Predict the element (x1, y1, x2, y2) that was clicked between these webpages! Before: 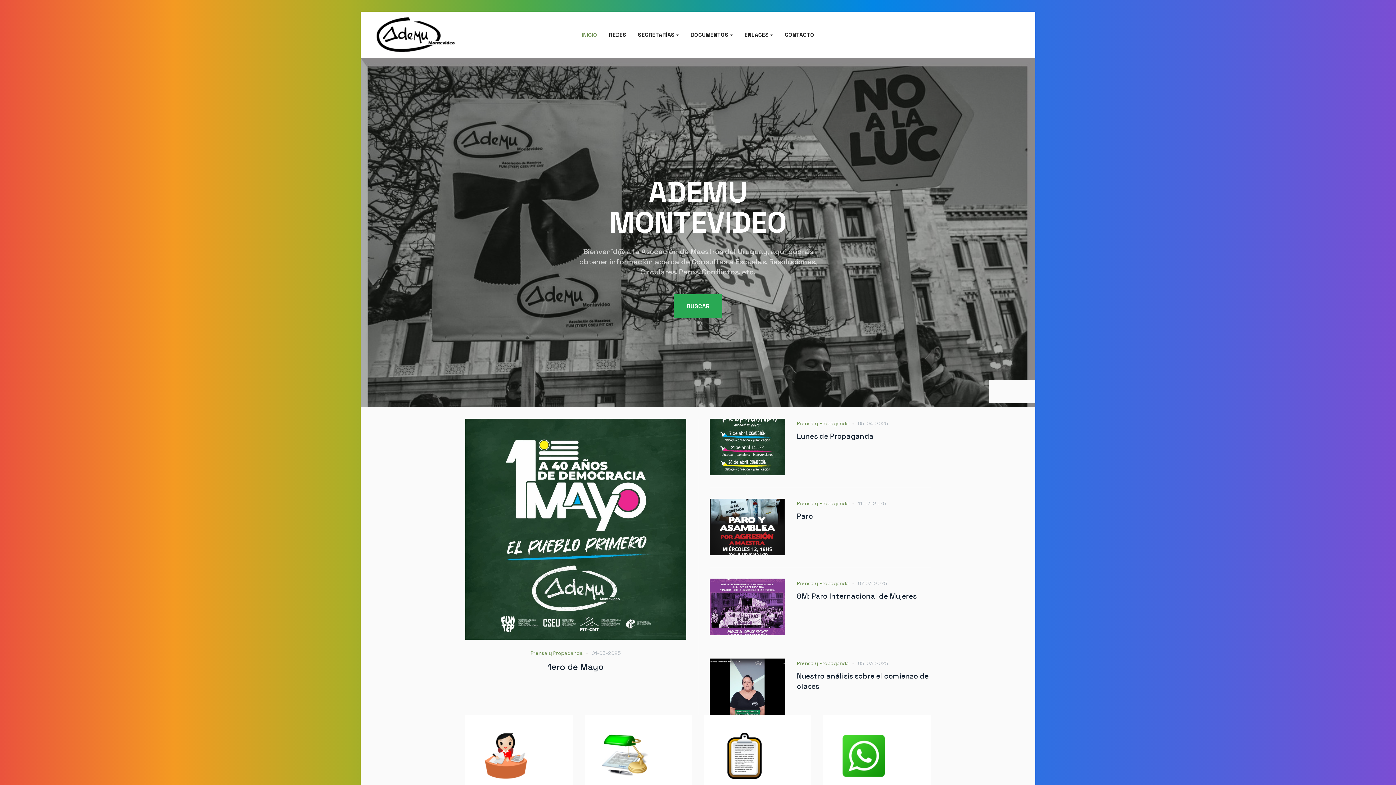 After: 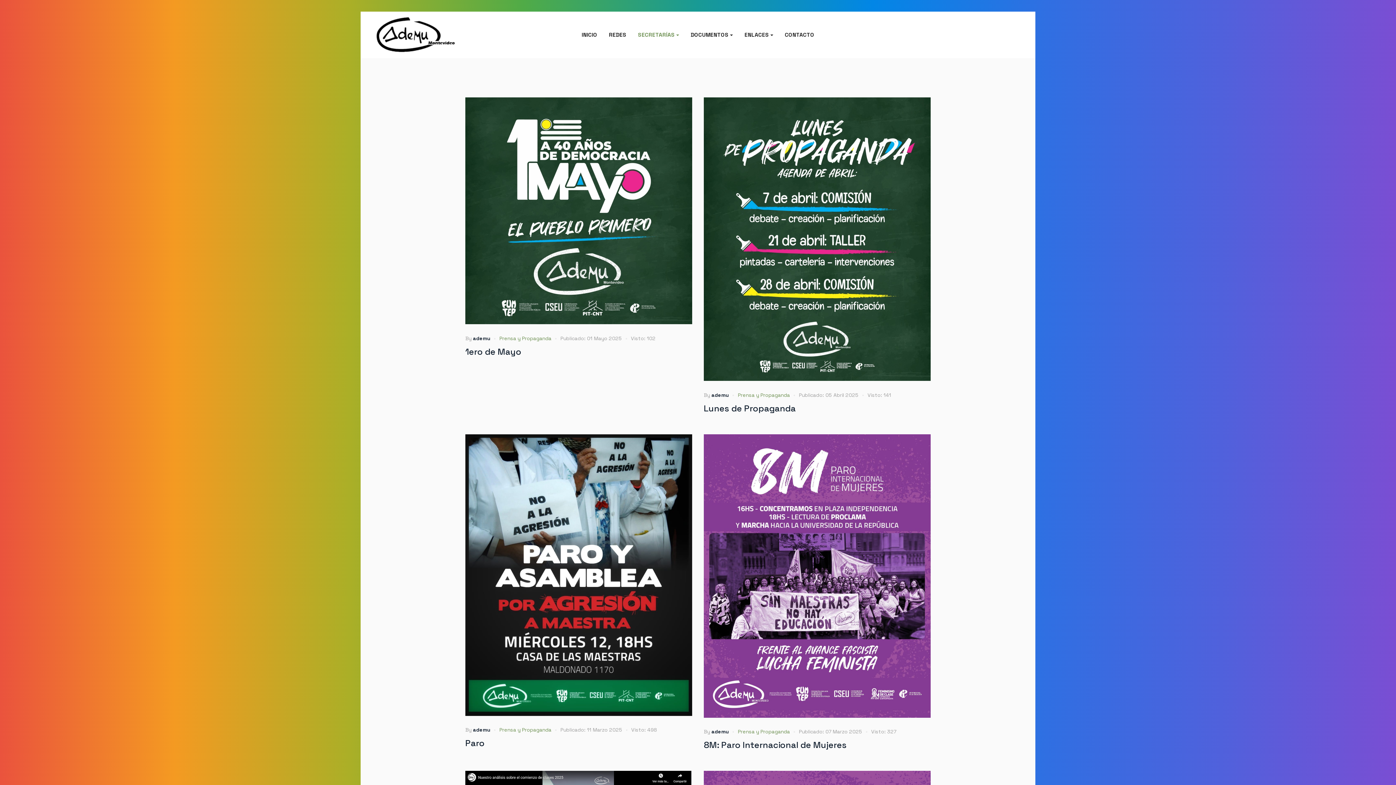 Action: label: Prensa y Propaganda bbox: (797, 420, 849, 426)